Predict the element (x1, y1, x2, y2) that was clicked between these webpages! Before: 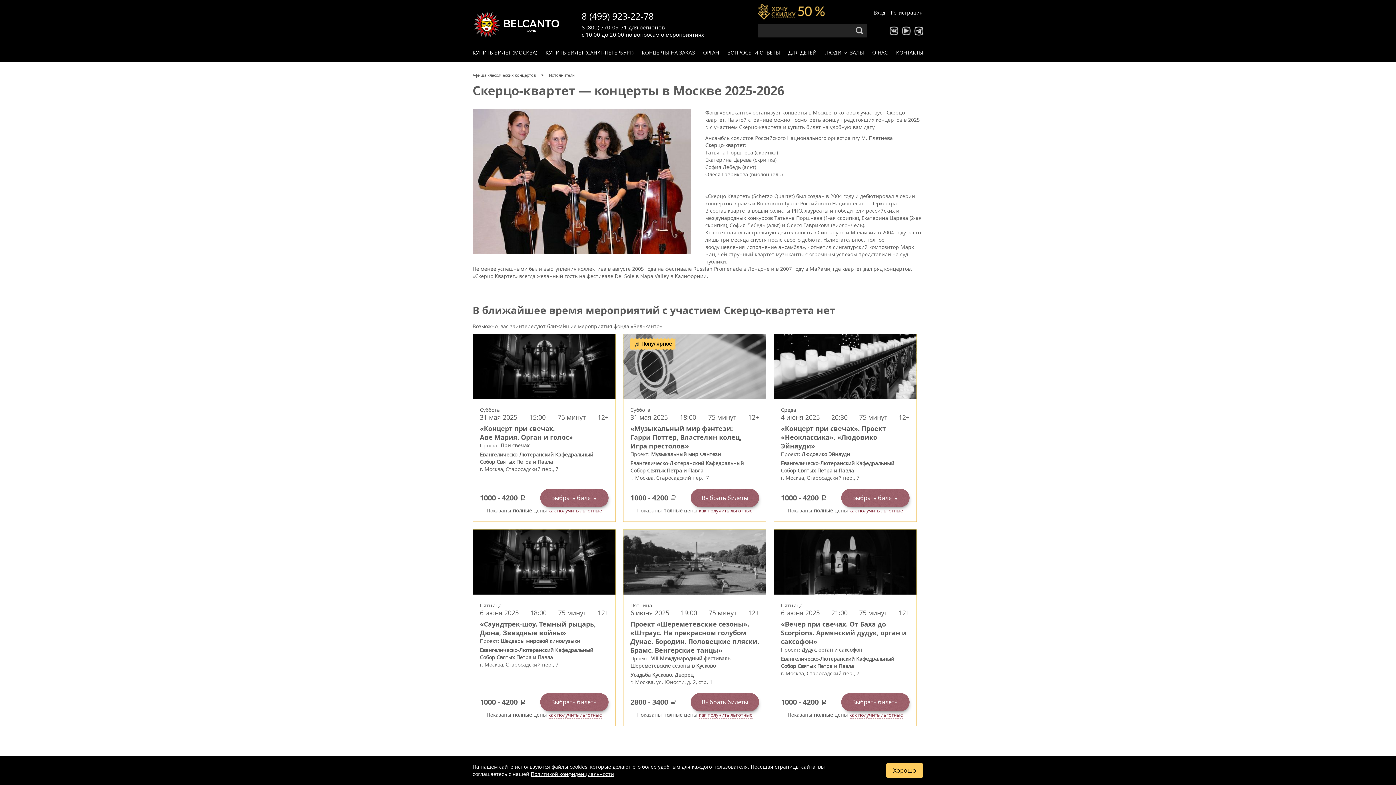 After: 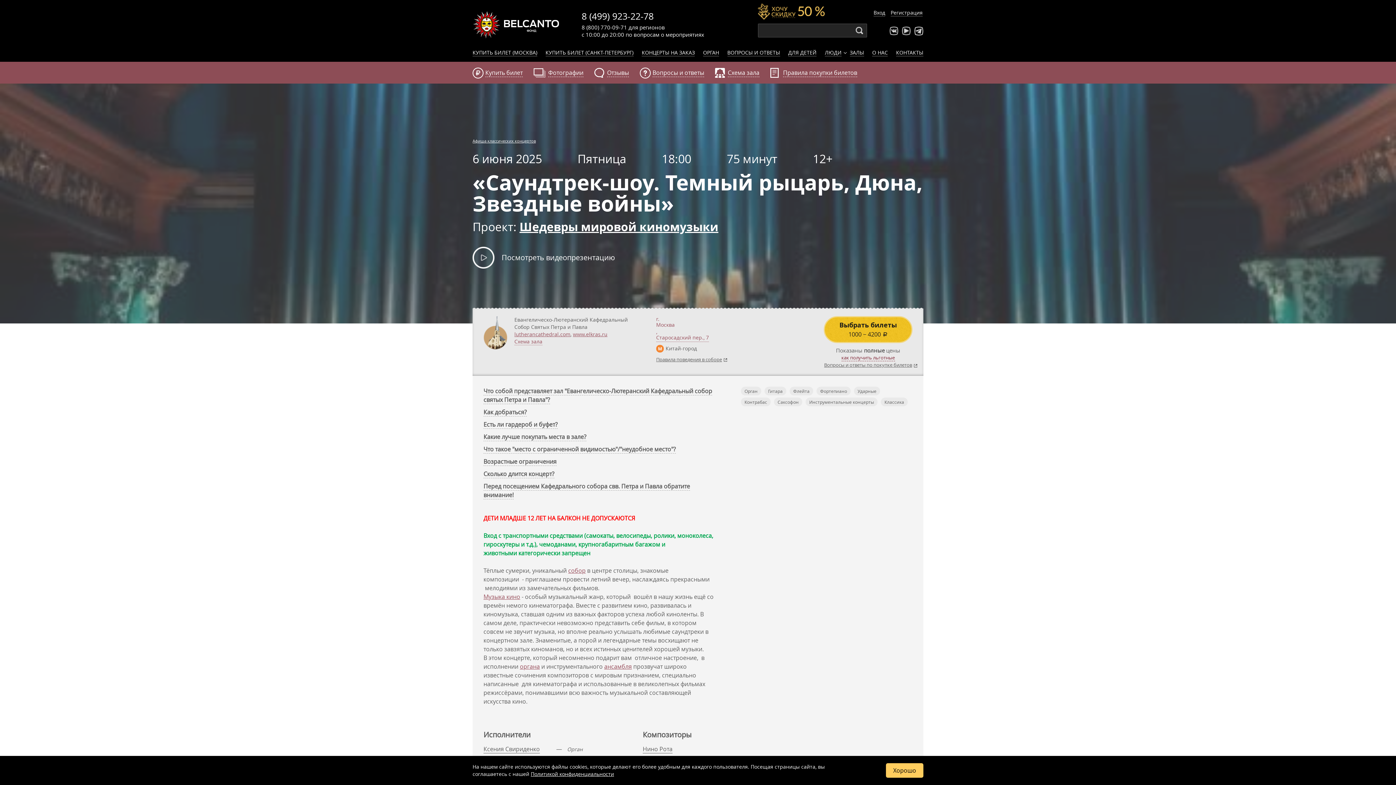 Action: bbox: (473, 529, 615, 594)